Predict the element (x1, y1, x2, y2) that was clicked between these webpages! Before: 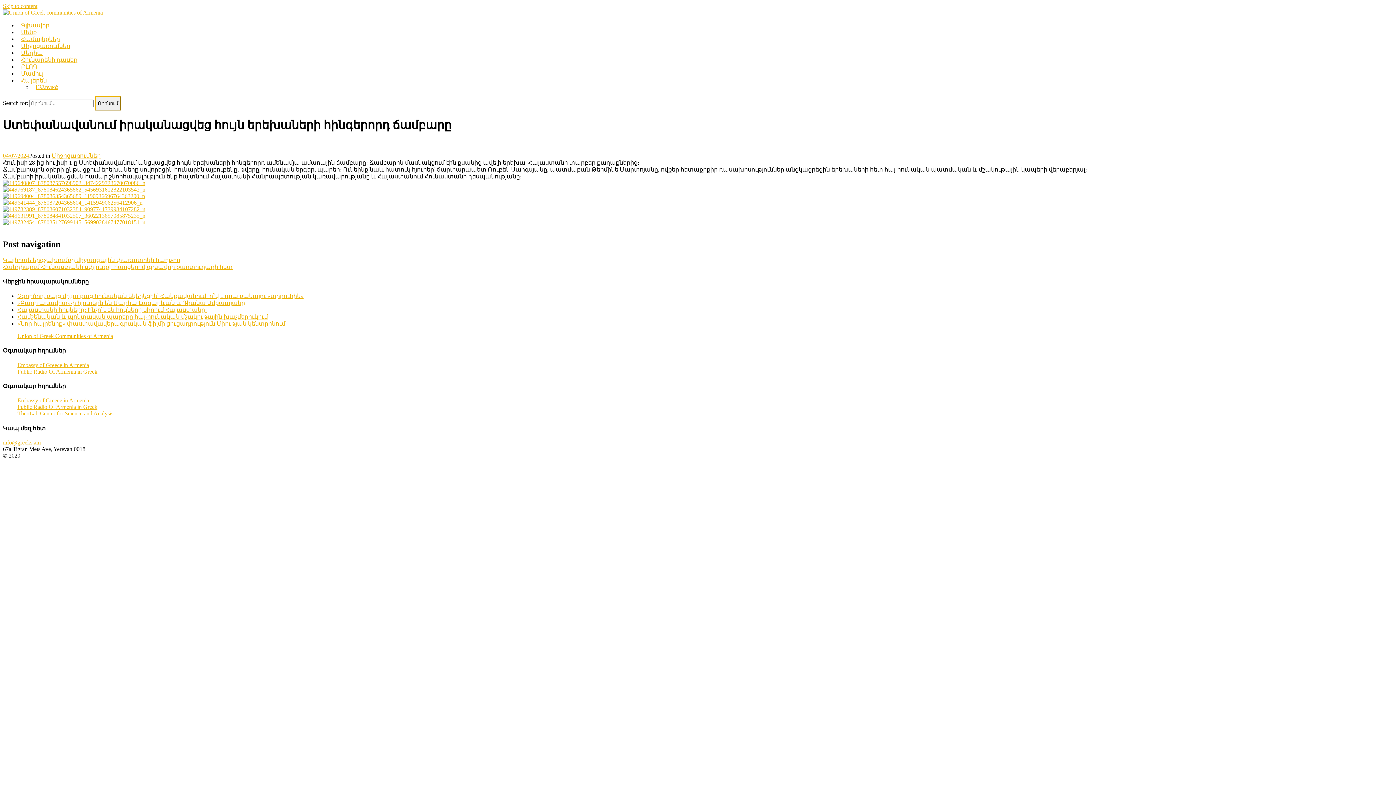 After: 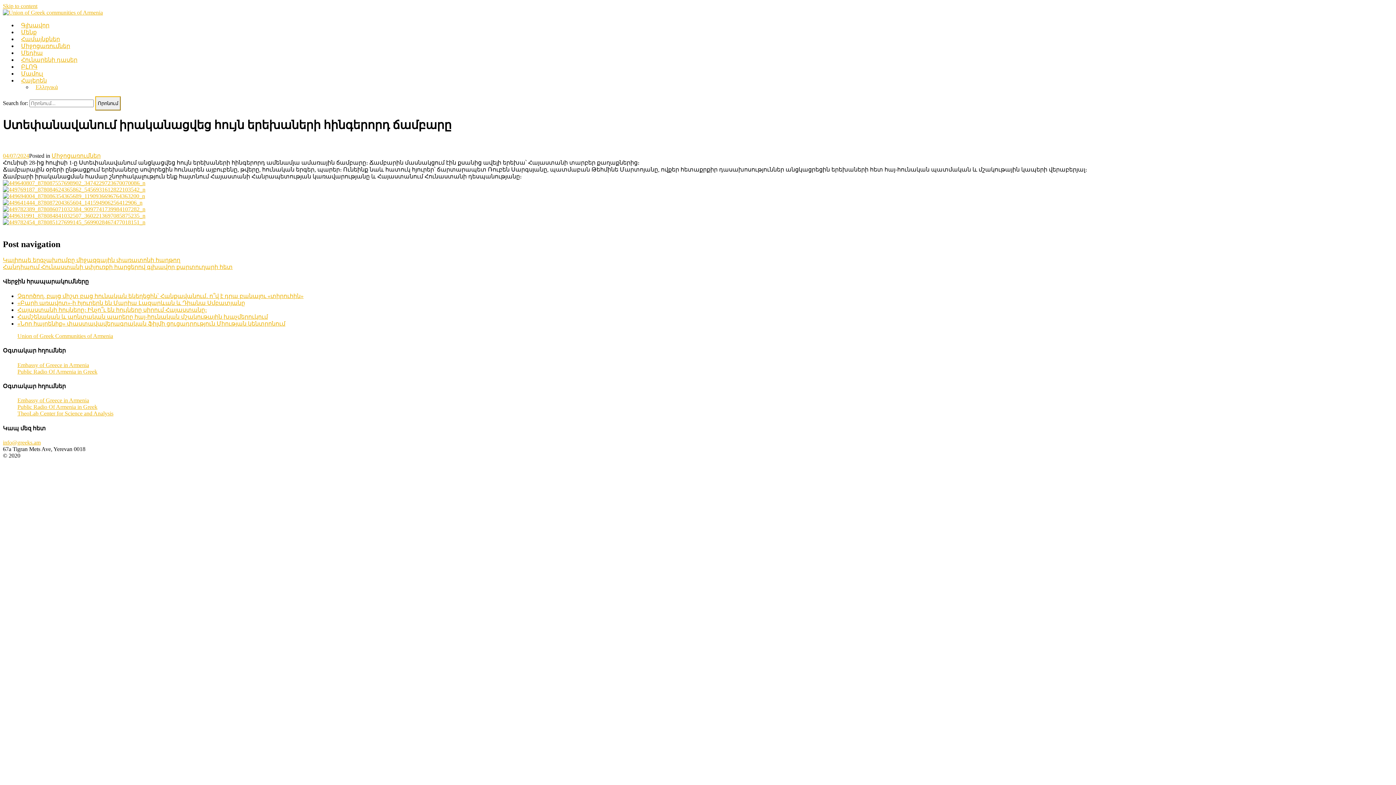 Action: bbox: (17, 397, 89, 403) label: Embassy of Greece in Armenia